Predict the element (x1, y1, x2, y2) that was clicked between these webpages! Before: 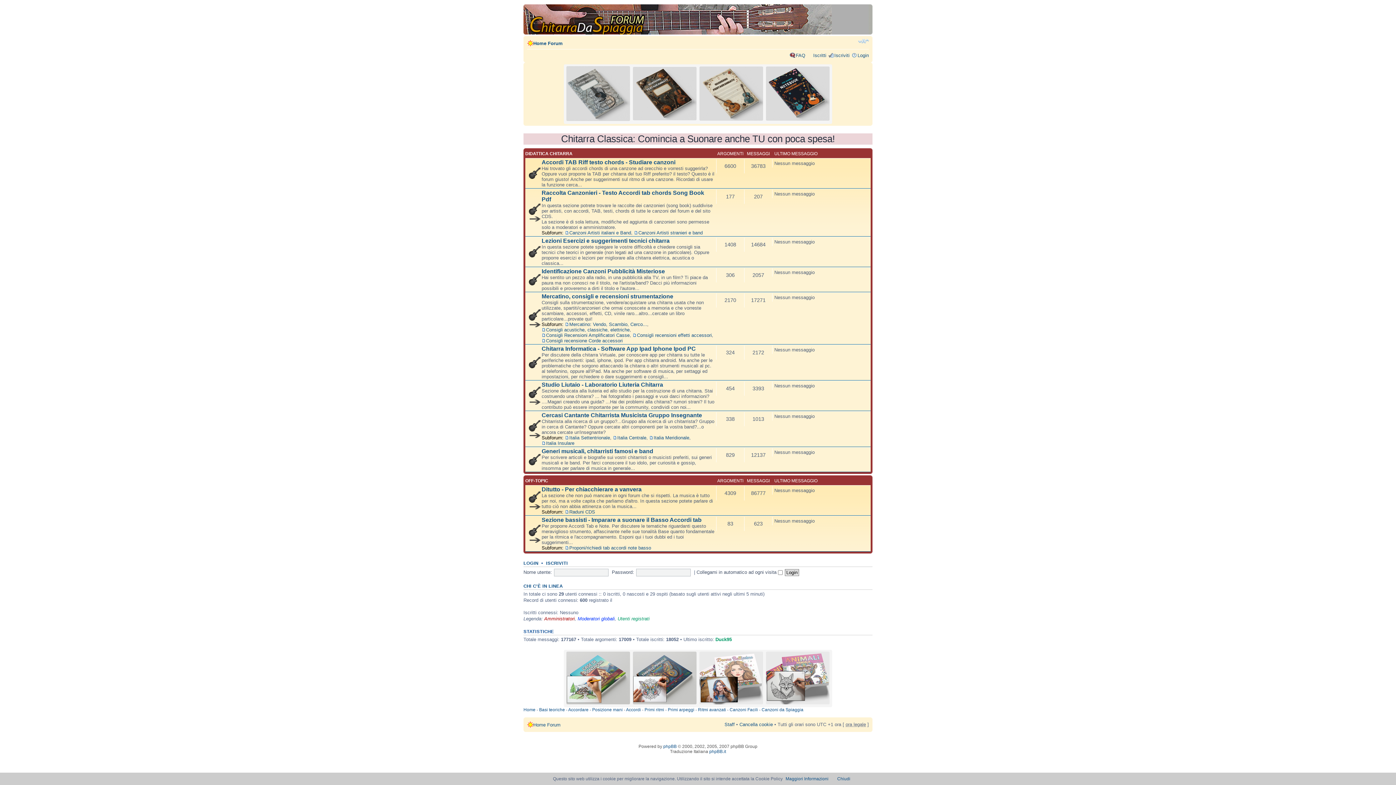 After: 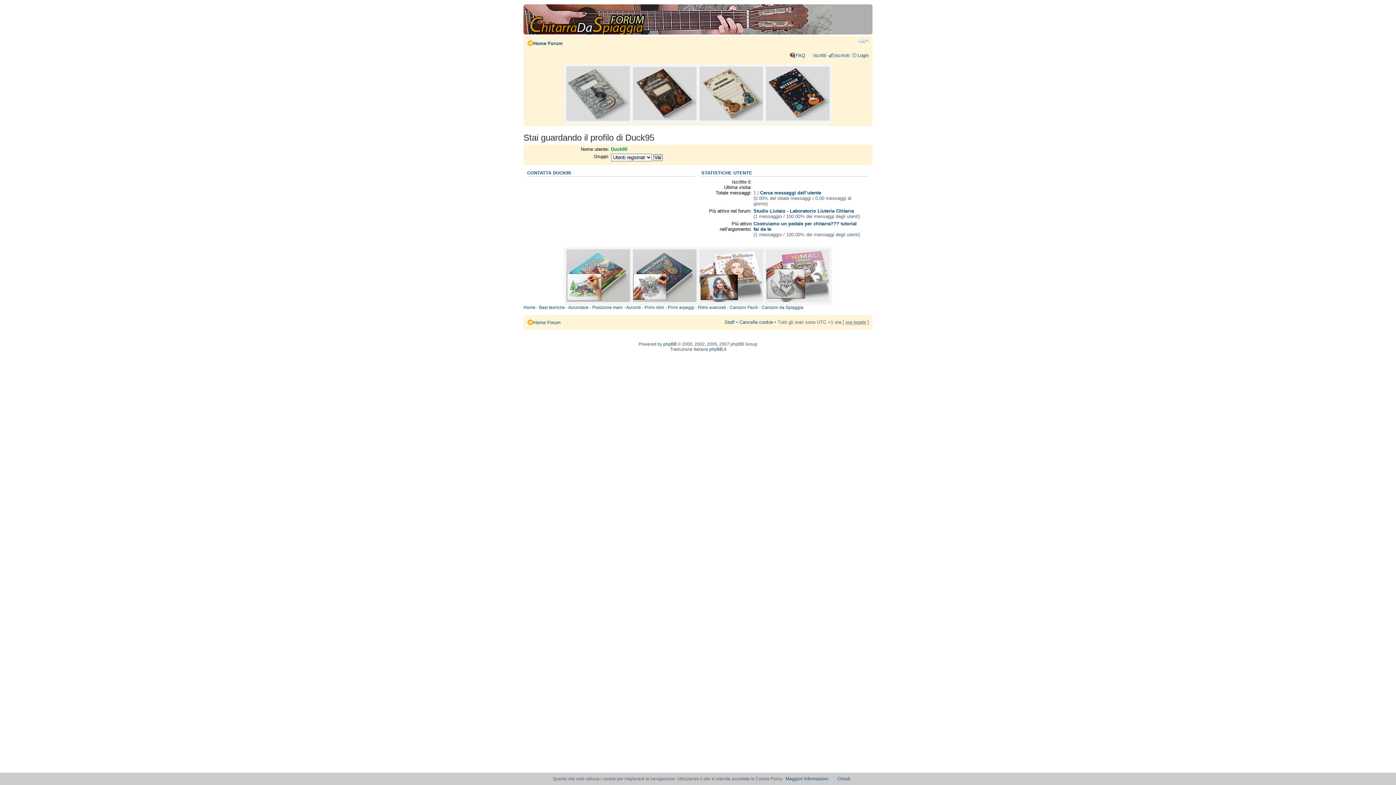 Action: bbox: (715, 637, 732, 642) label: Duck95